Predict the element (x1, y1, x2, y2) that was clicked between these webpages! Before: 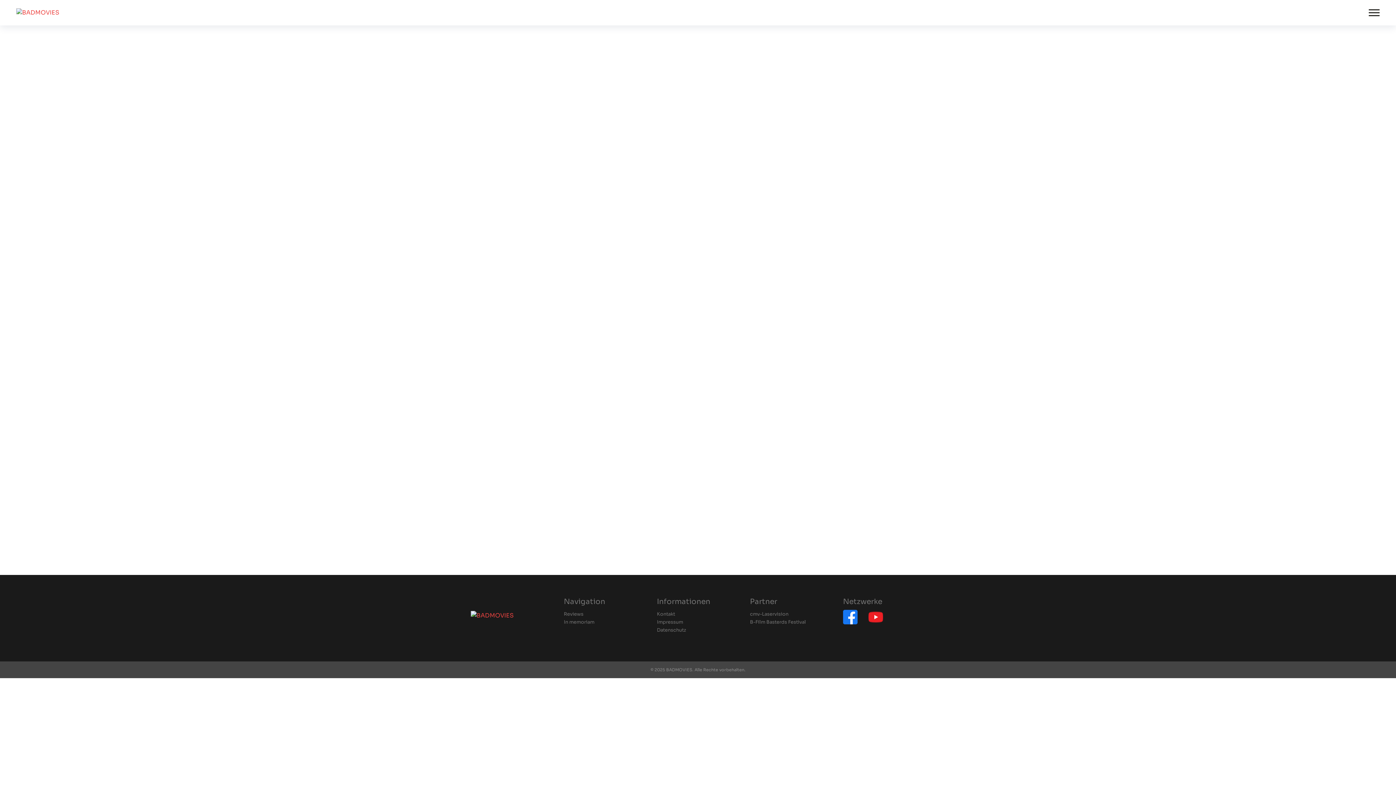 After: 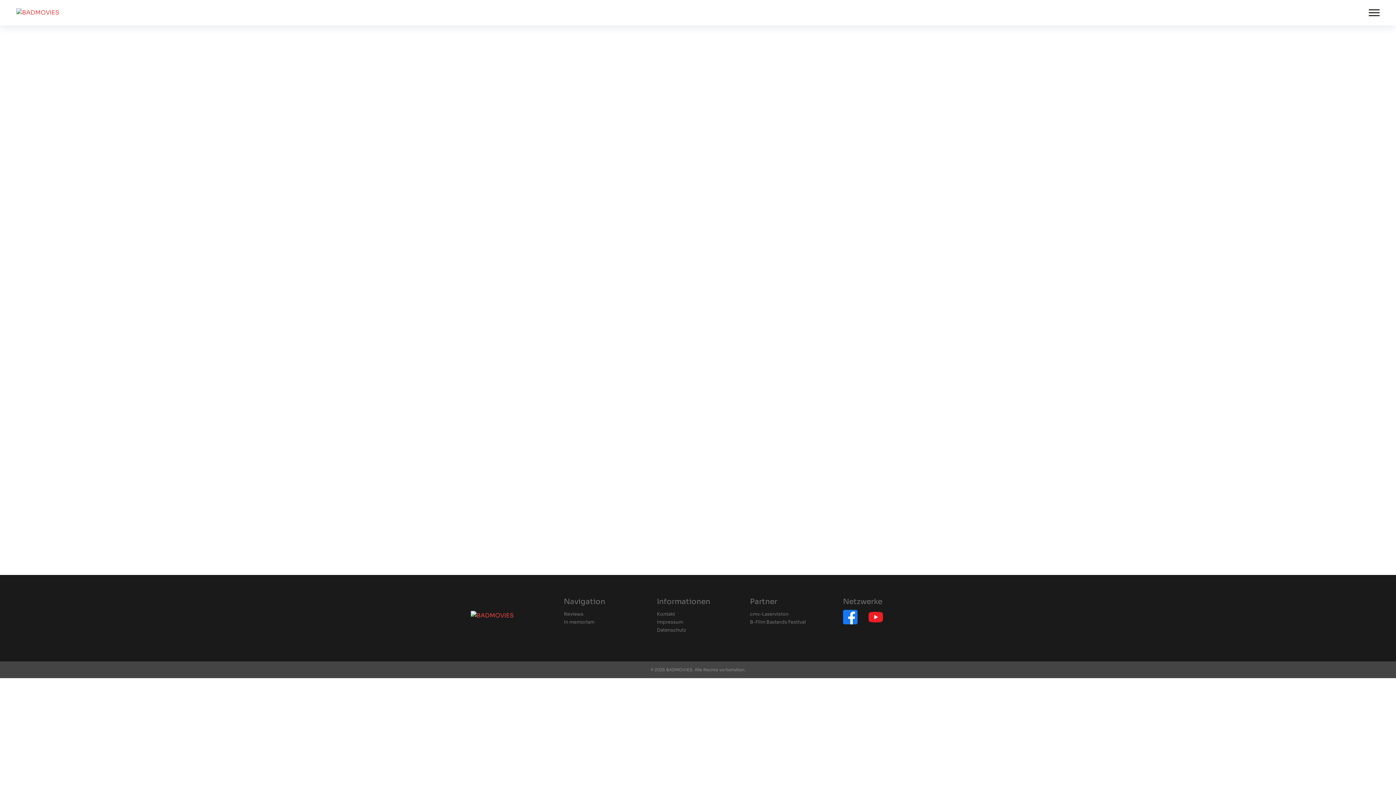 Action: bbox: (843, 610, 857, 624)